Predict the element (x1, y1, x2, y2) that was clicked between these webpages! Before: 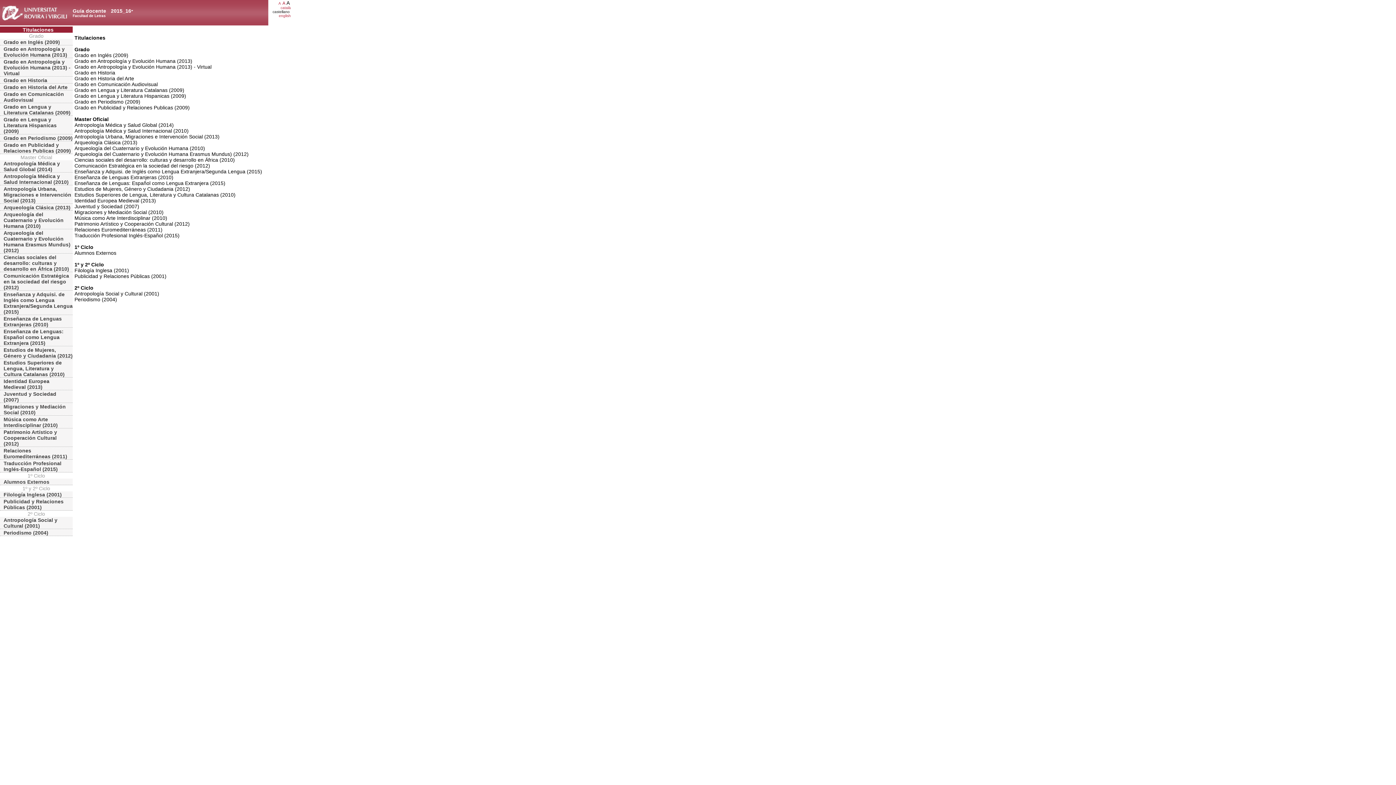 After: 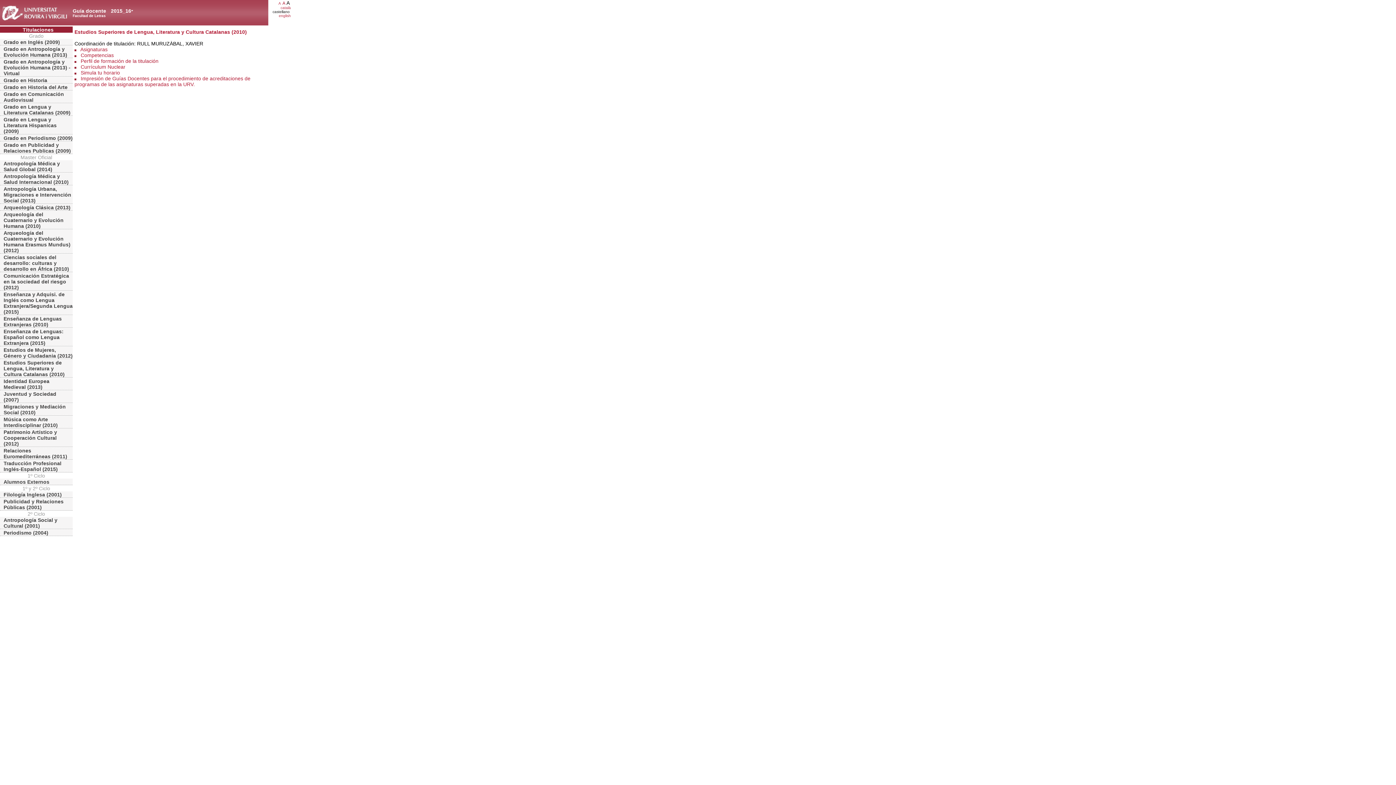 Action: bbox: (0, 359, 72, 377) label: Estudios Superiores de Lengua, Literatura y Cultura Catalanas (2010)